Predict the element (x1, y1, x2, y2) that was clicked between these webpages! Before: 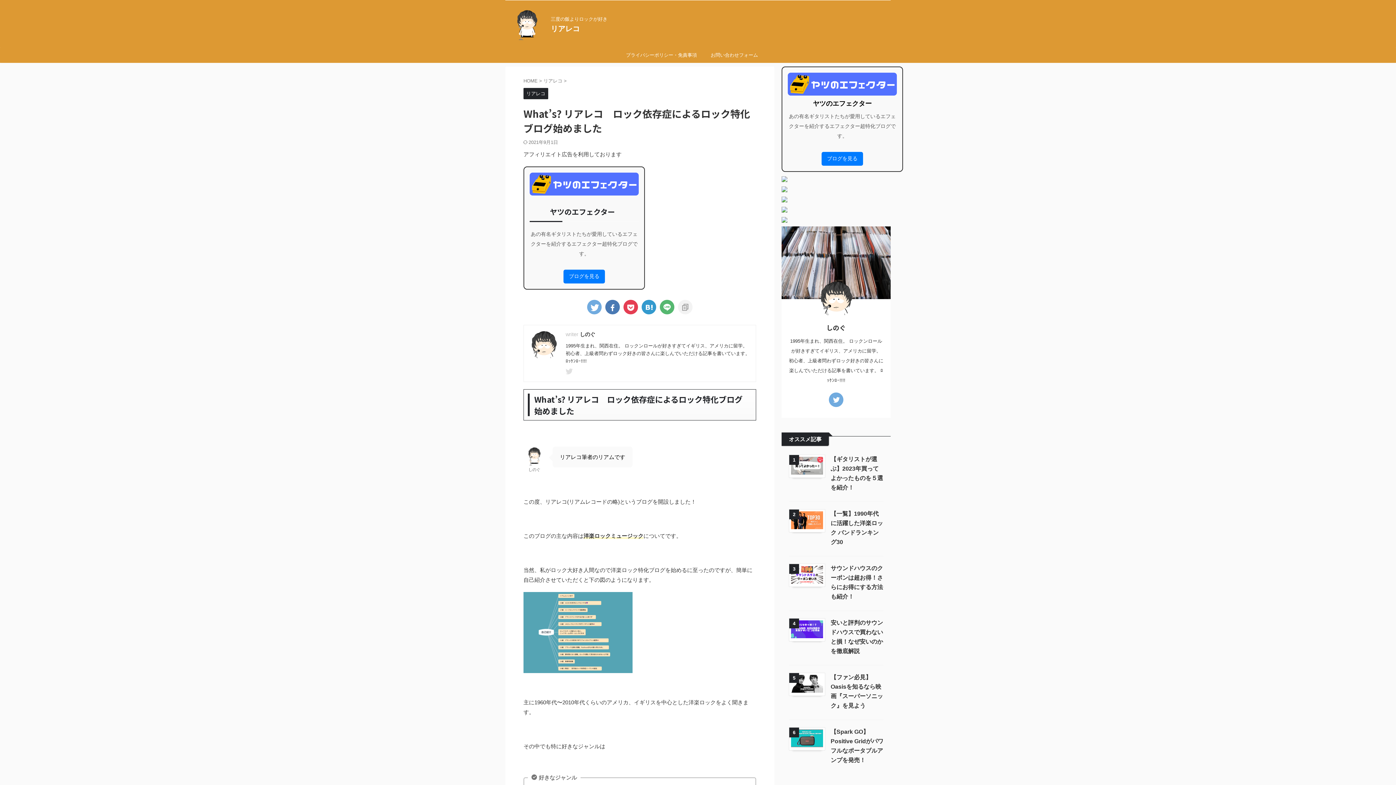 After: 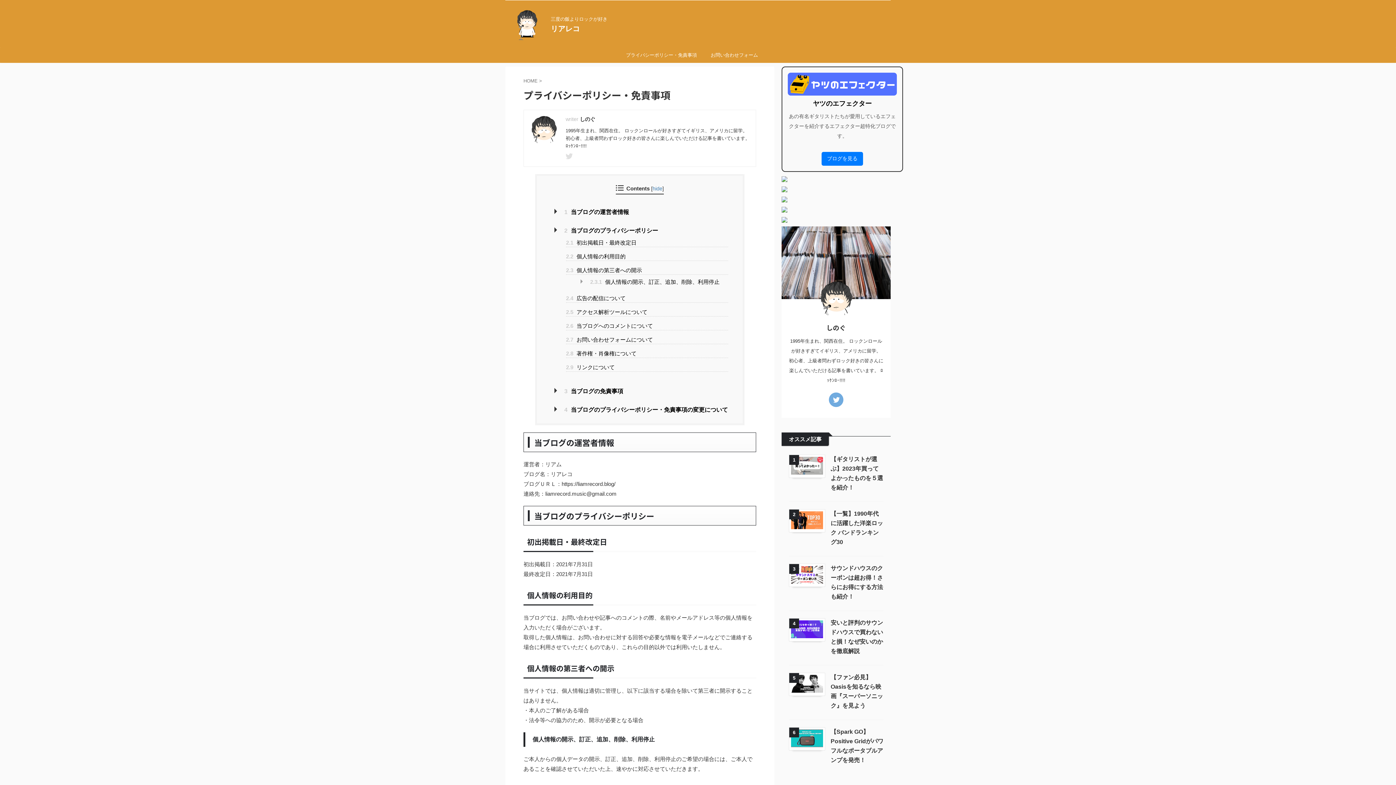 Action: label: プライバシーポリシー・免責事項 bbox: (625, 48, 697, 62)